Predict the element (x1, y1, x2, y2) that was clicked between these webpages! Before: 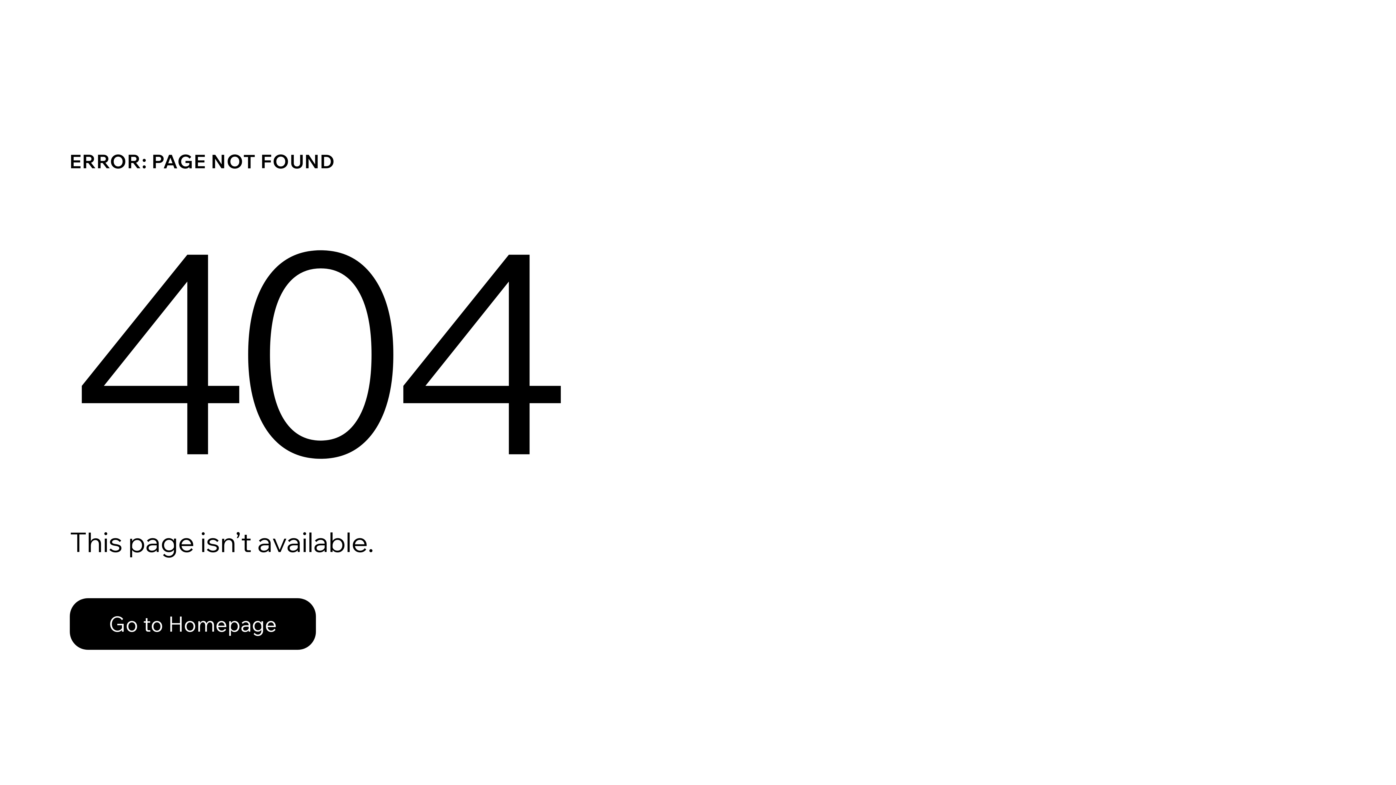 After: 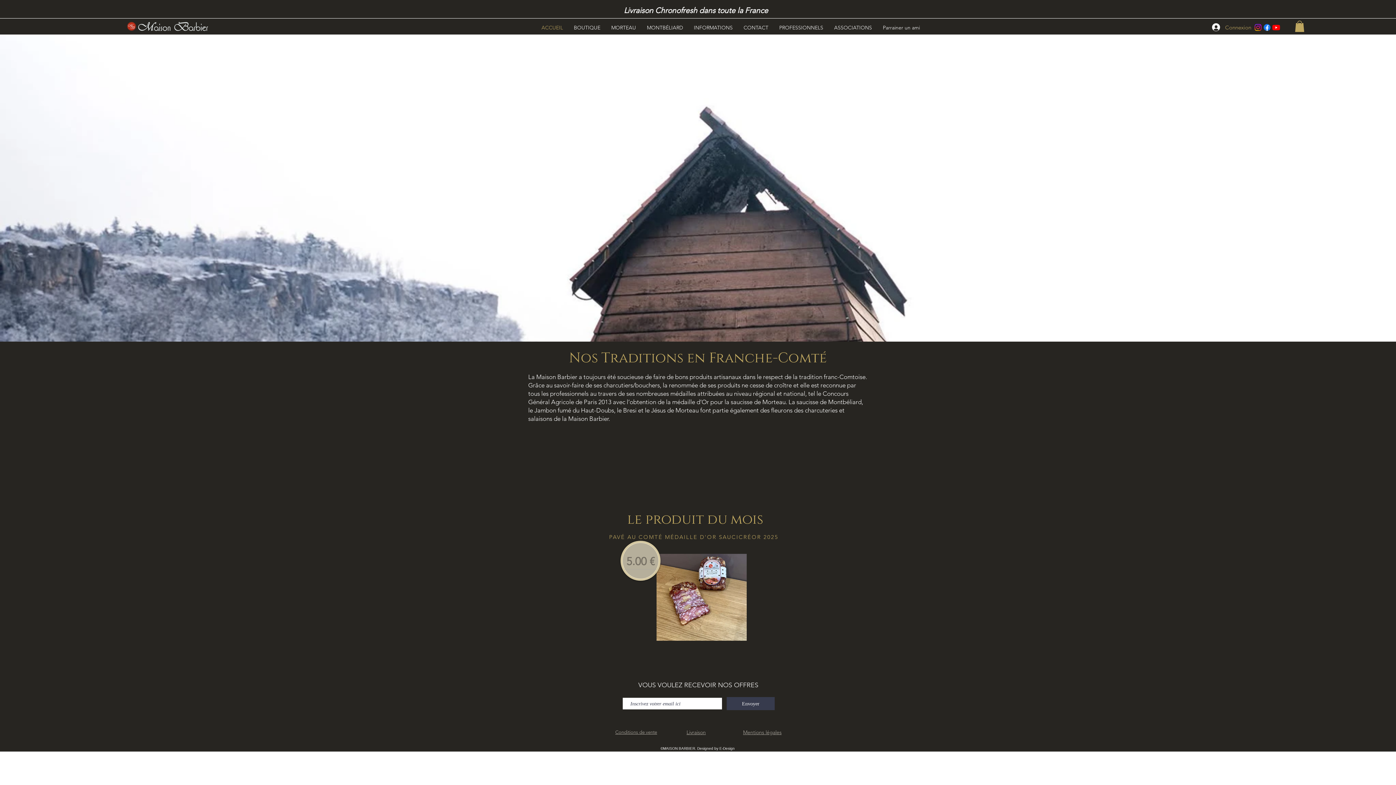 Action: label: Go to Homepage bbox: (69, 598, 316, 650)